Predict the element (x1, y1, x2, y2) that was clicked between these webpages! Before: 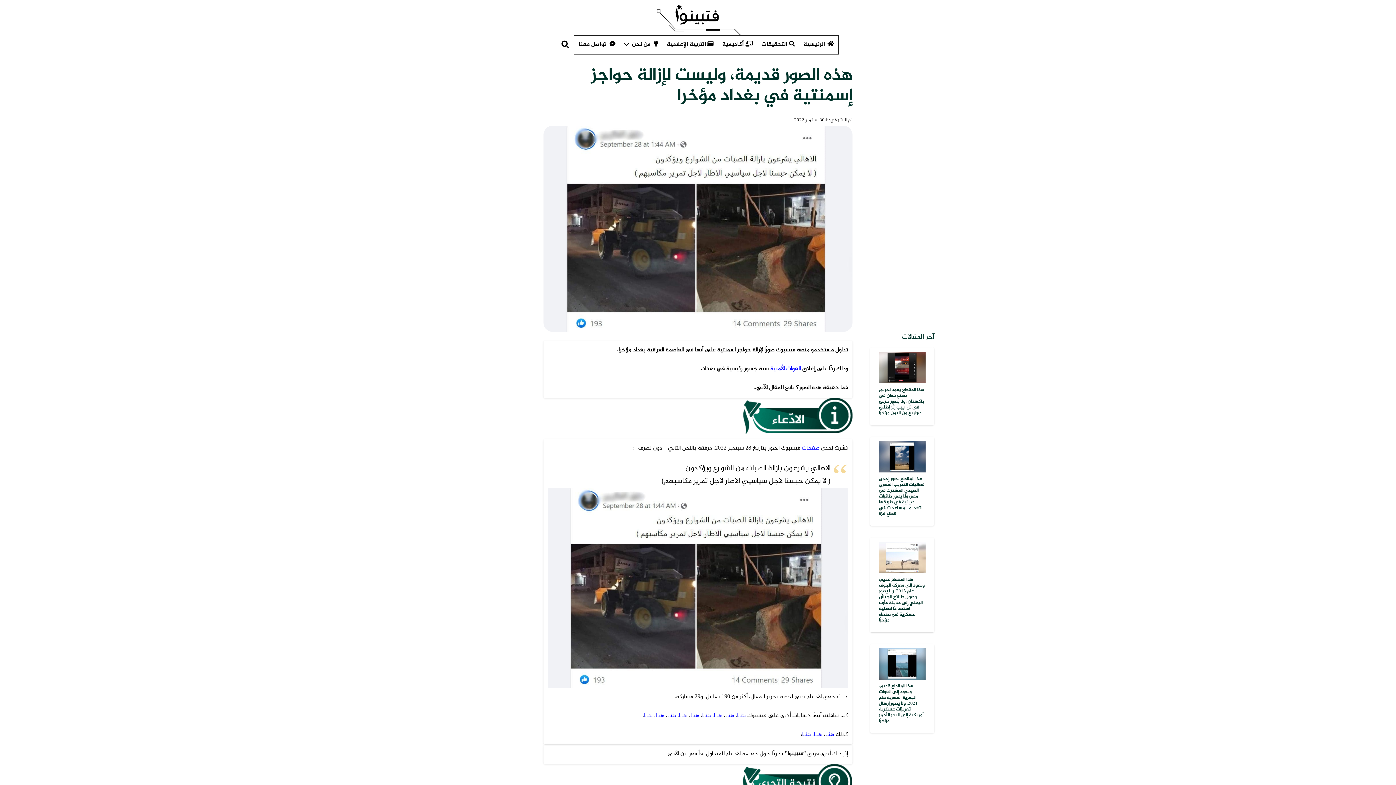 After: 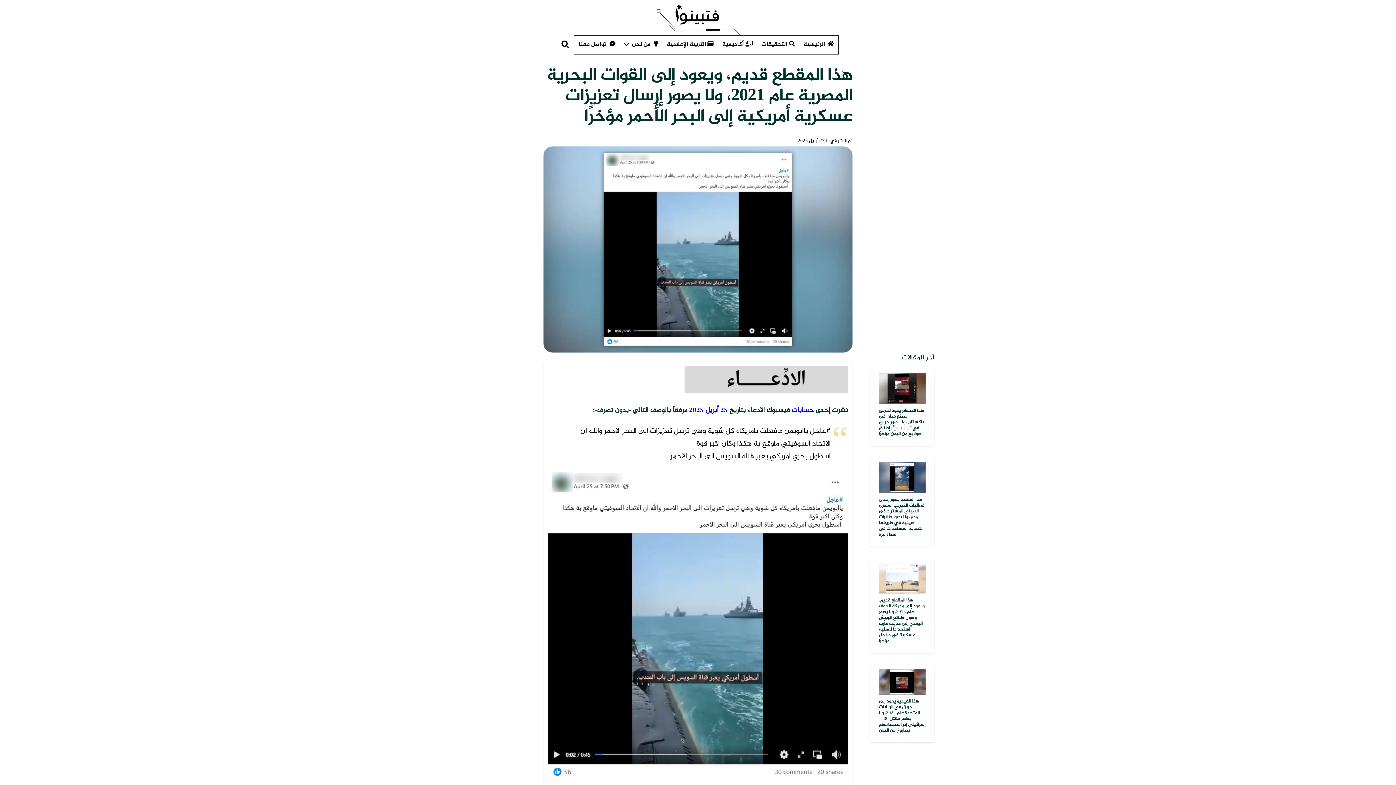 Action: bbox: (879, 683, 923, 725) label: هذا المقطع قديم، ويعود إلى القوات البحرية المصرية عام 2021، ولا يصور إرسال تعزيزات عسكرية أمريكية إلى البحر الأحمر مؤخرًا